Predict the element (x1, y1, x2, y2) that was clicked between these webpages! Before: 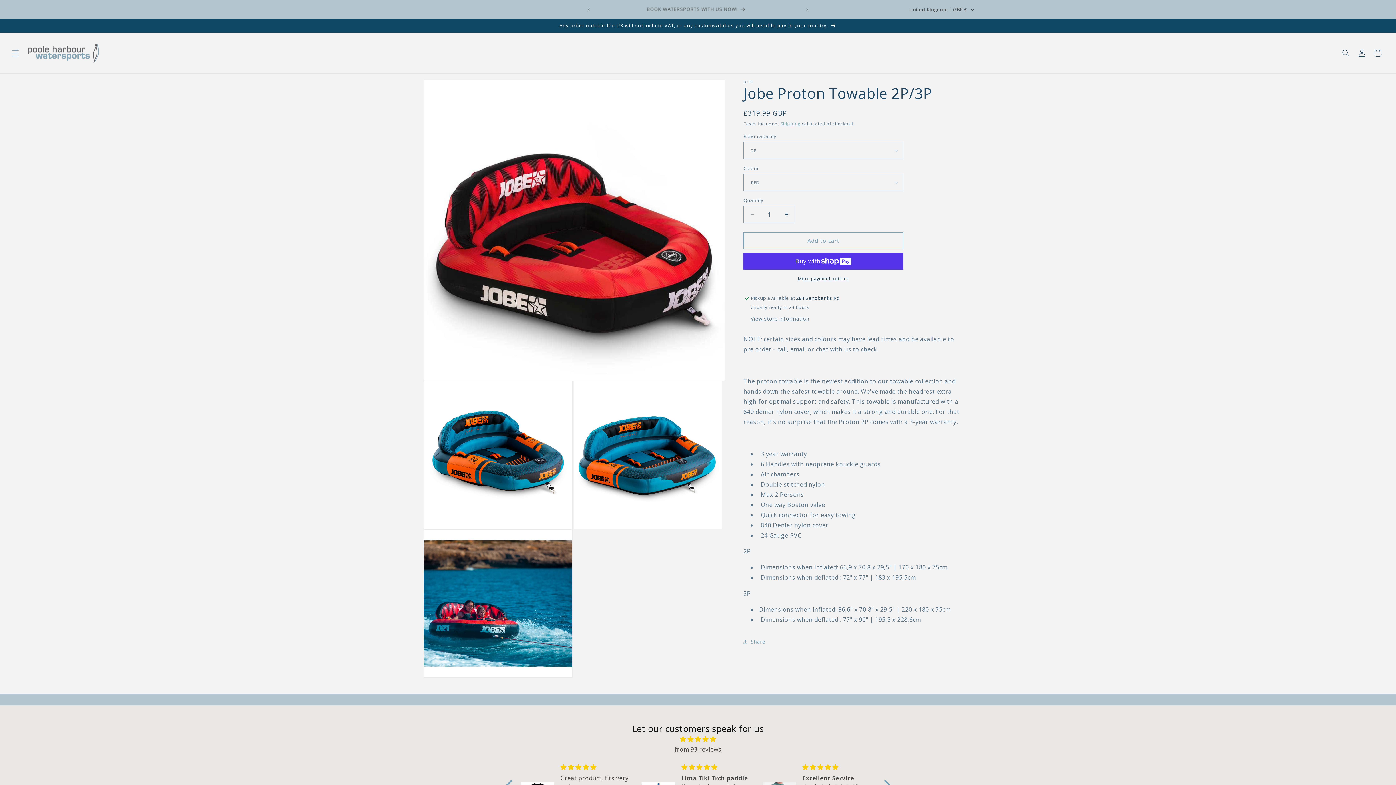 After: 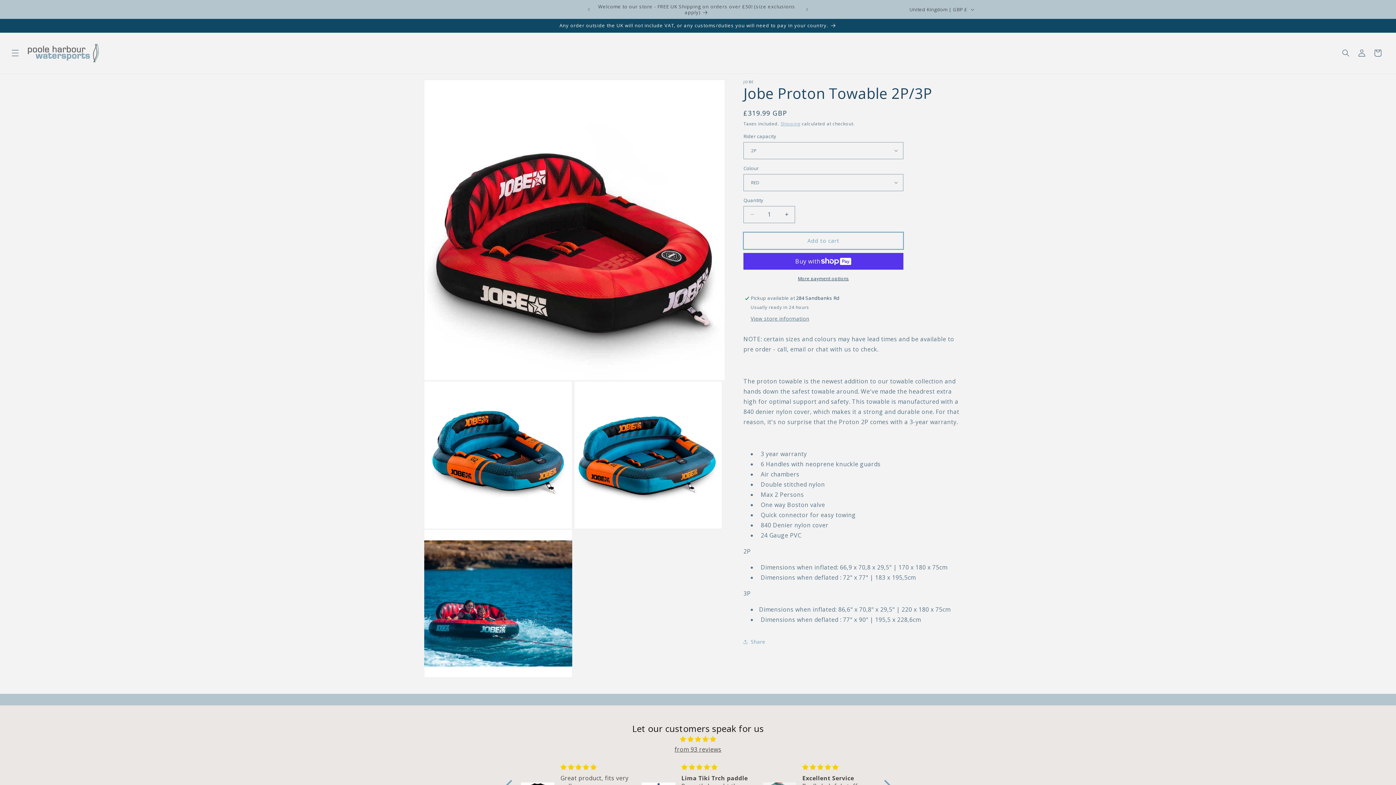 Action: label: Add to cart bbox: (743, 232, 903, 249)